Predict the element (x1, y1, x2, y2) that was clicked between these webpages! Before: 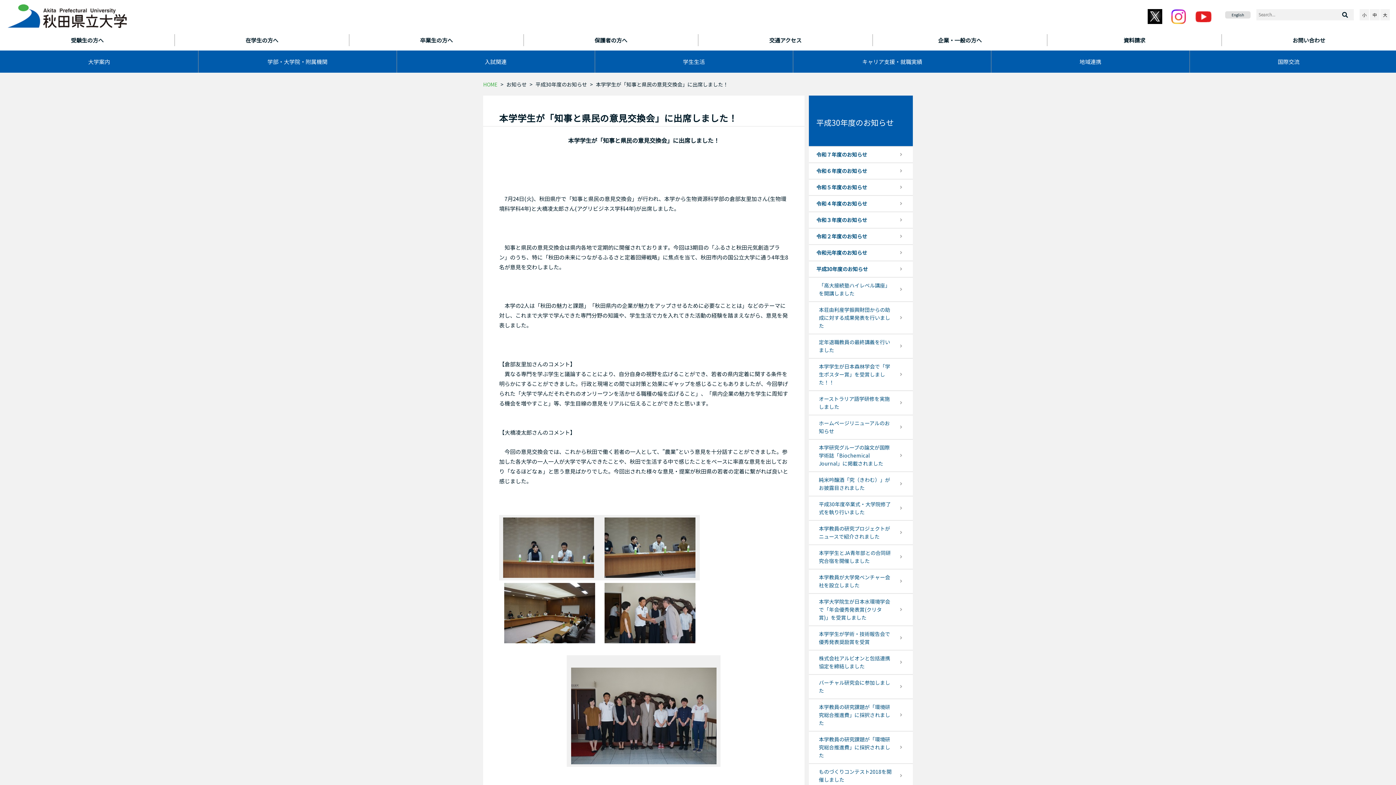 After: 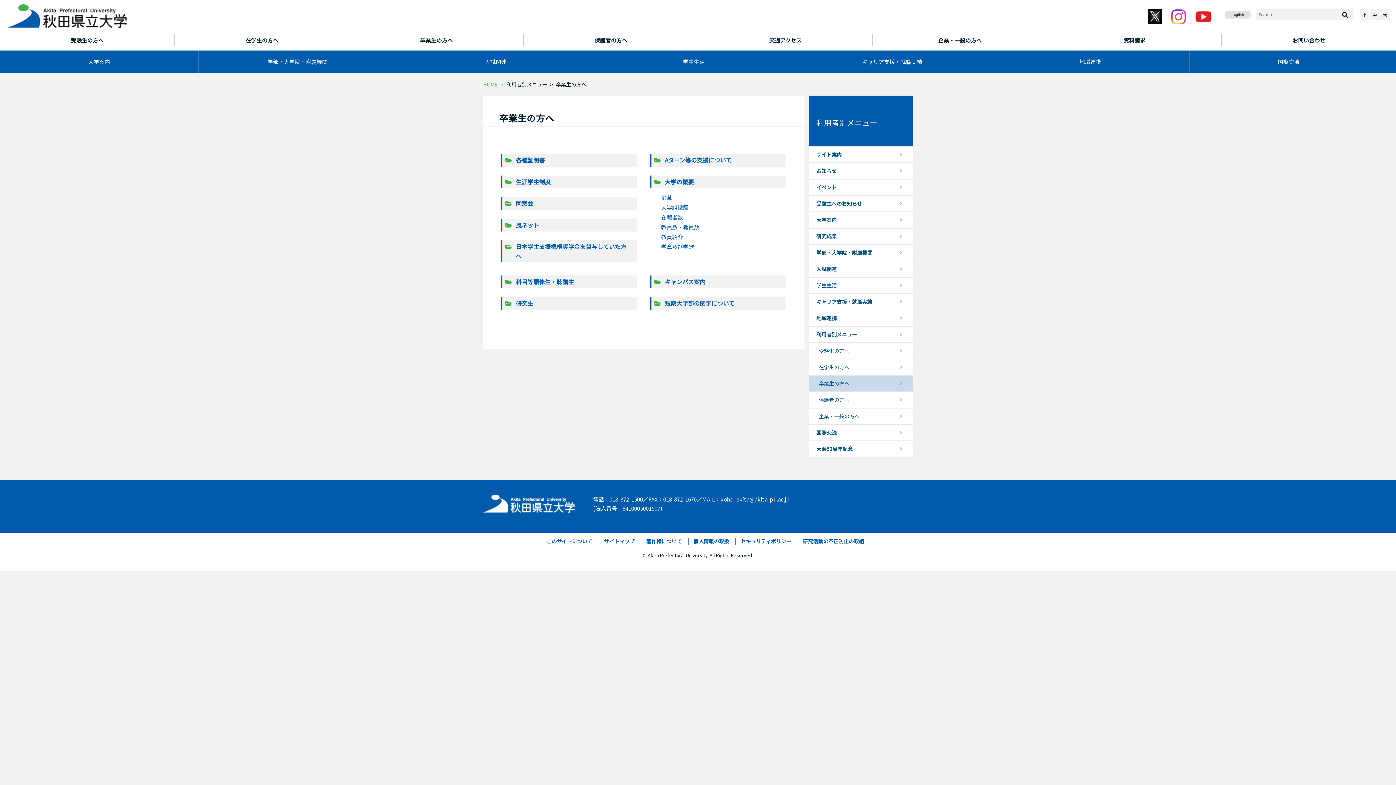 Action: label: 卒業生の方へ bbox: (349, 34, 523, 46)